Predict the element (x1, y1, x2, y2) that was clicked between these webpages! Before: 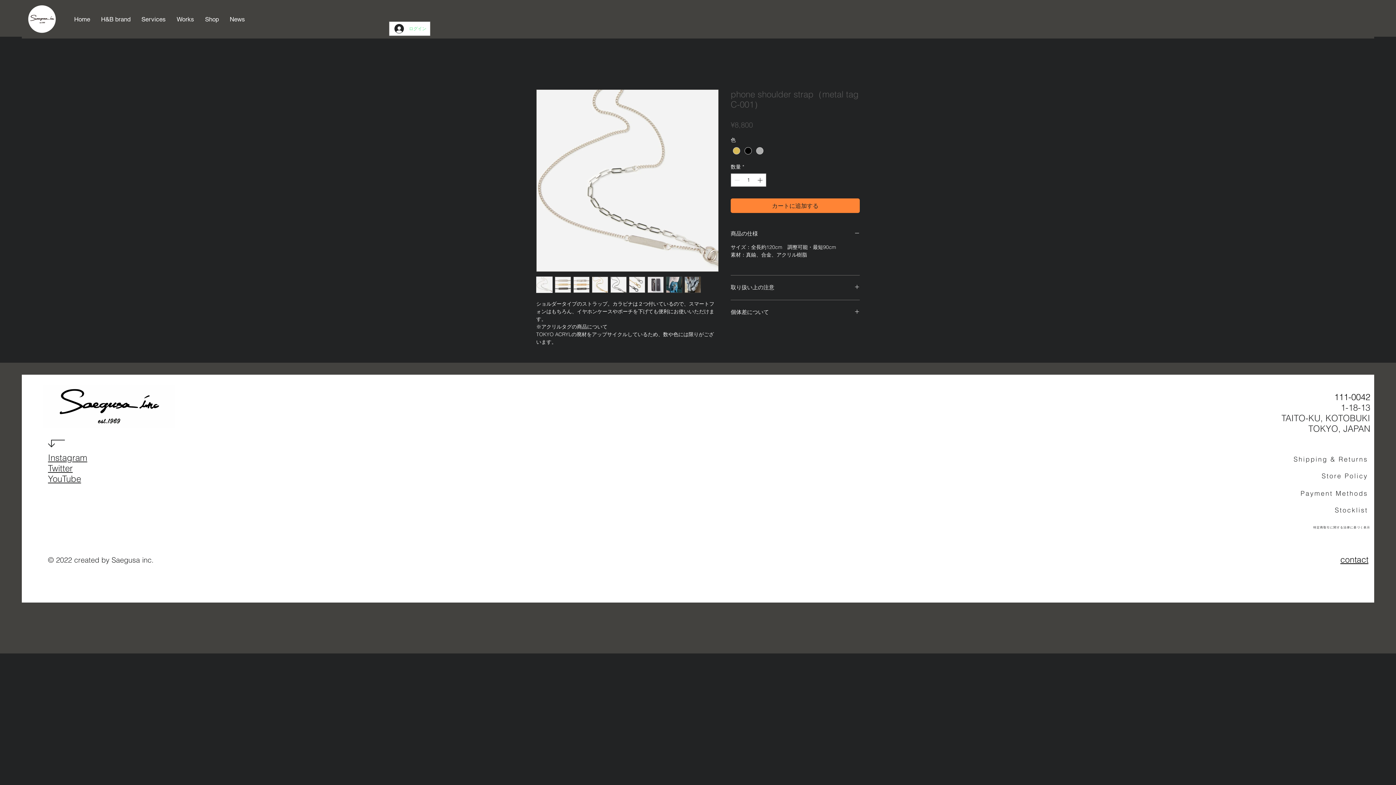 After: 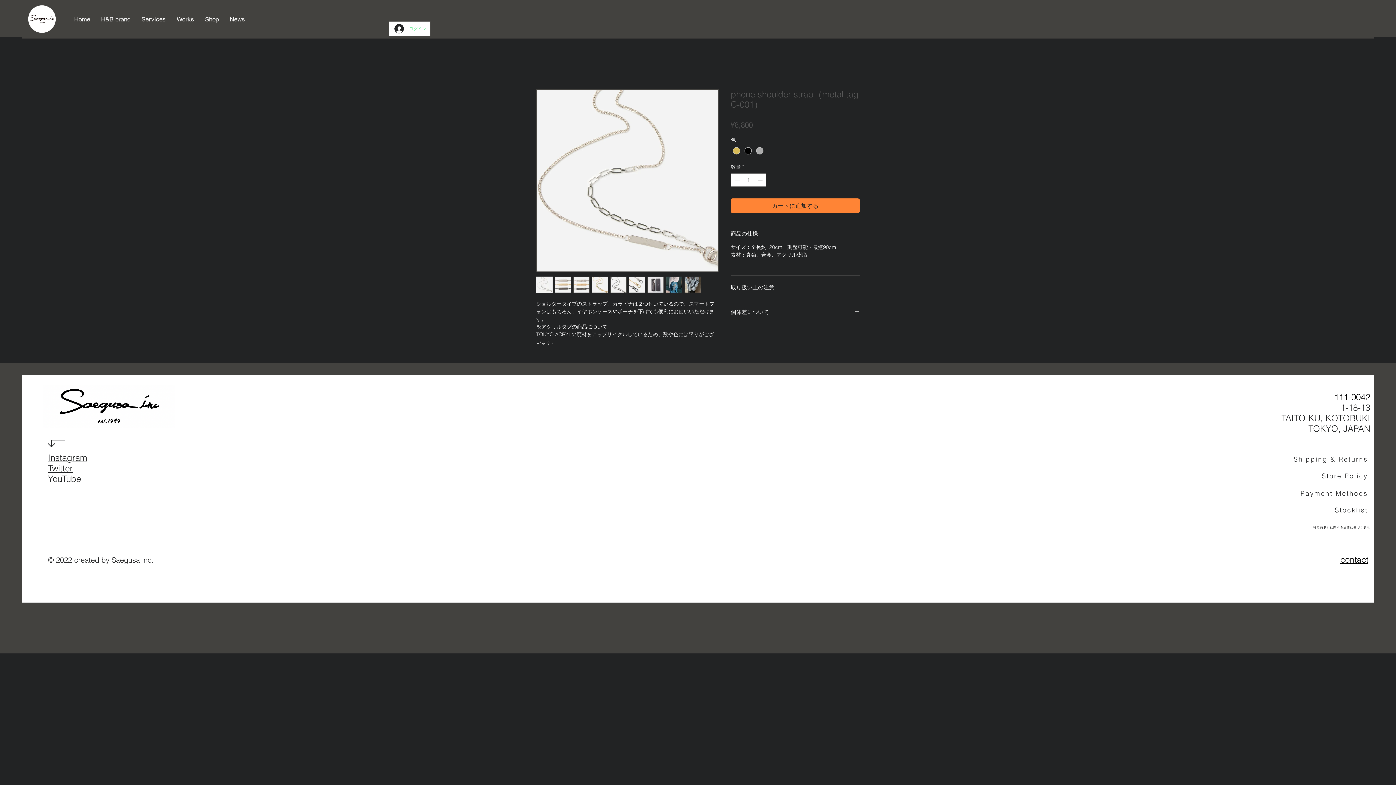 Action: bbox: (48, 463, 72, 473) label: Twitter